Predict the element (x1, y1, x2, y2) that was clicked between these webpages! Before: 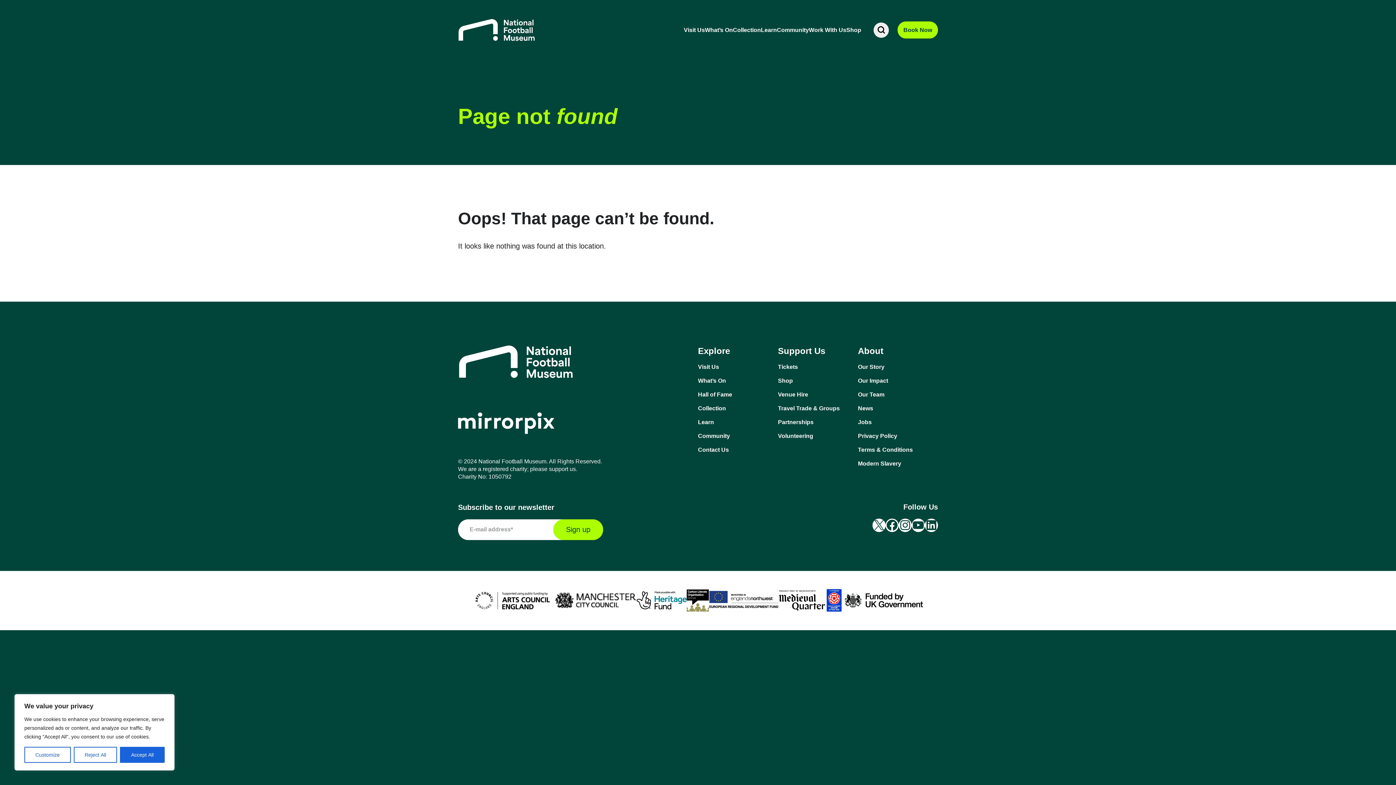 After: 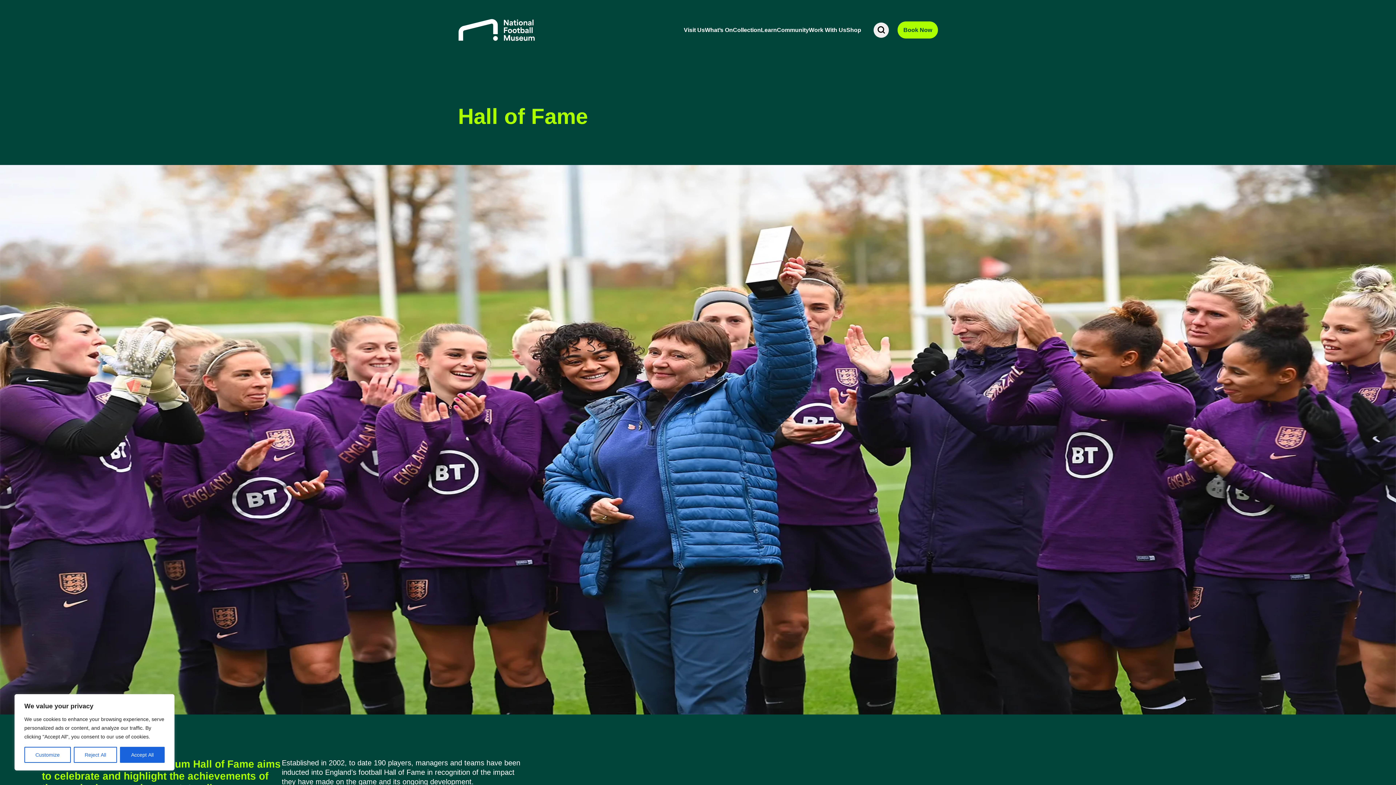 Action: bbox: (698, 390, 778, 398) label: Hall of Fame